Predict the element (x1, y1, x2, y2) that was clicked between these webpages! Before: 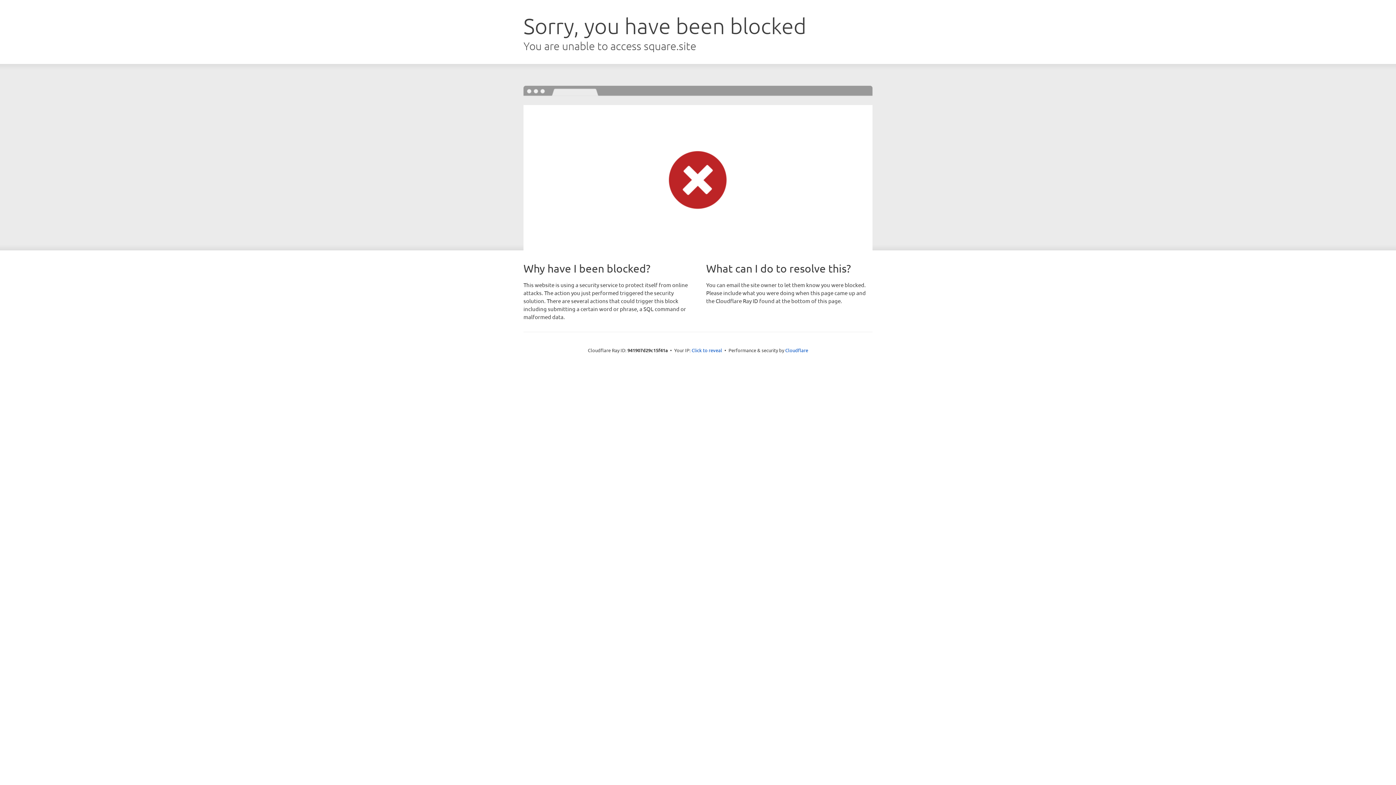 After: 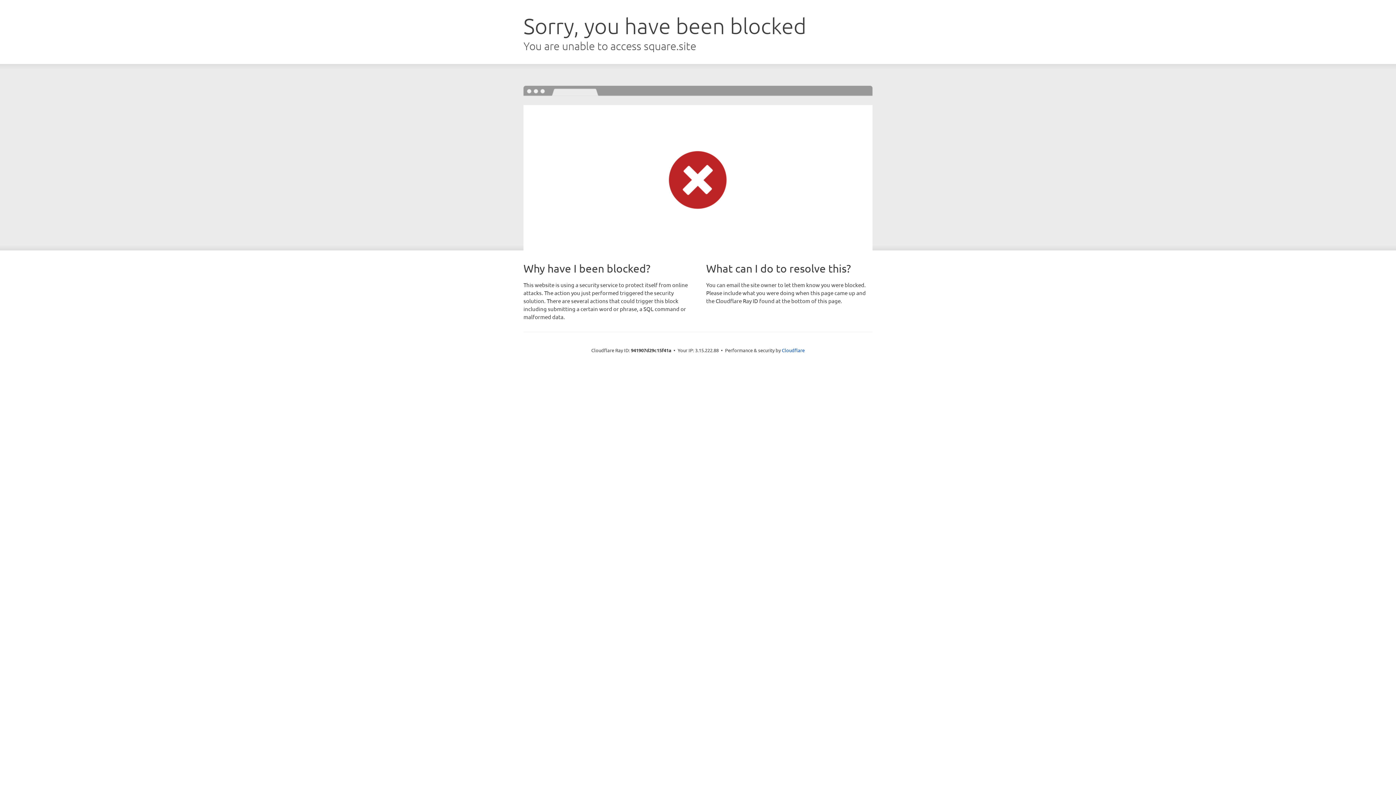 Action: label: Click to reveal bbox: (691, 346, 722, 353)